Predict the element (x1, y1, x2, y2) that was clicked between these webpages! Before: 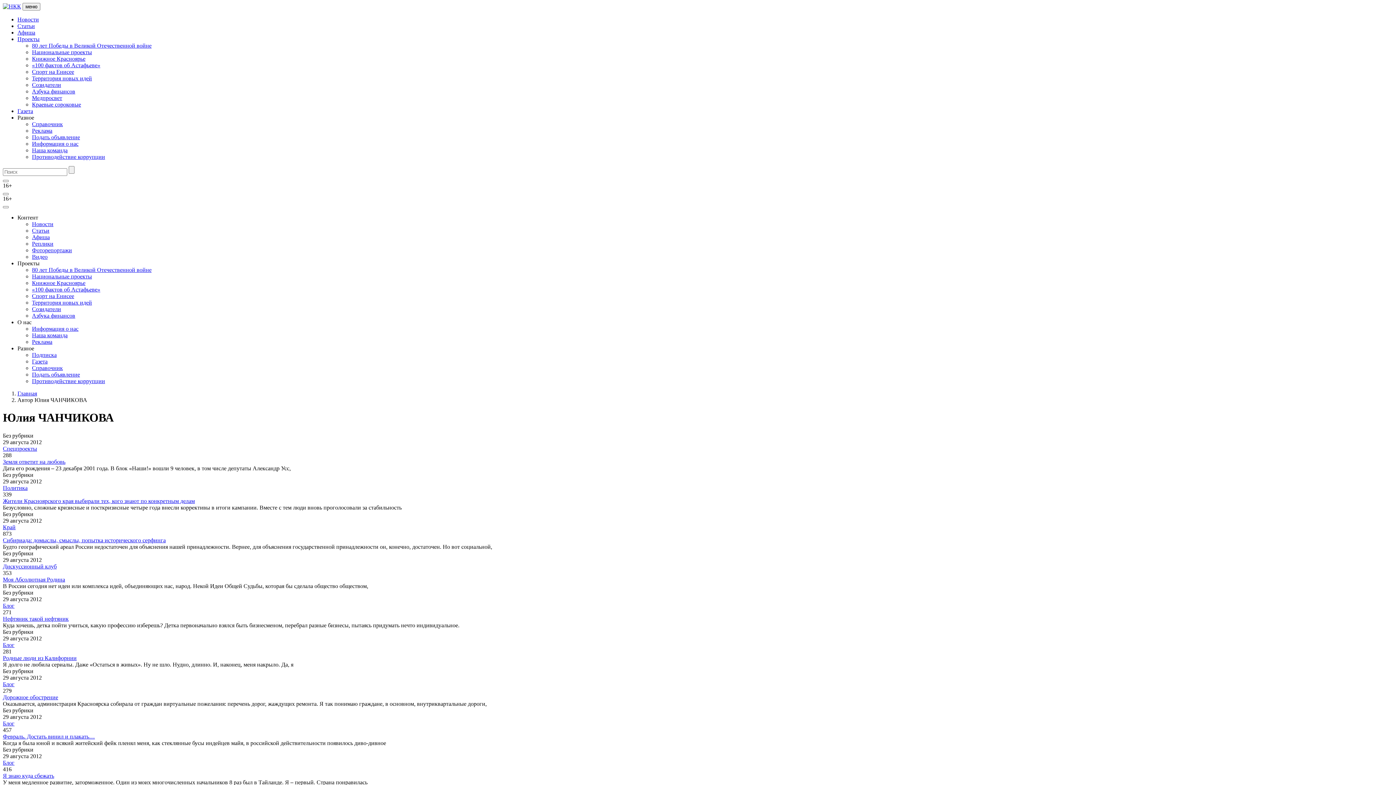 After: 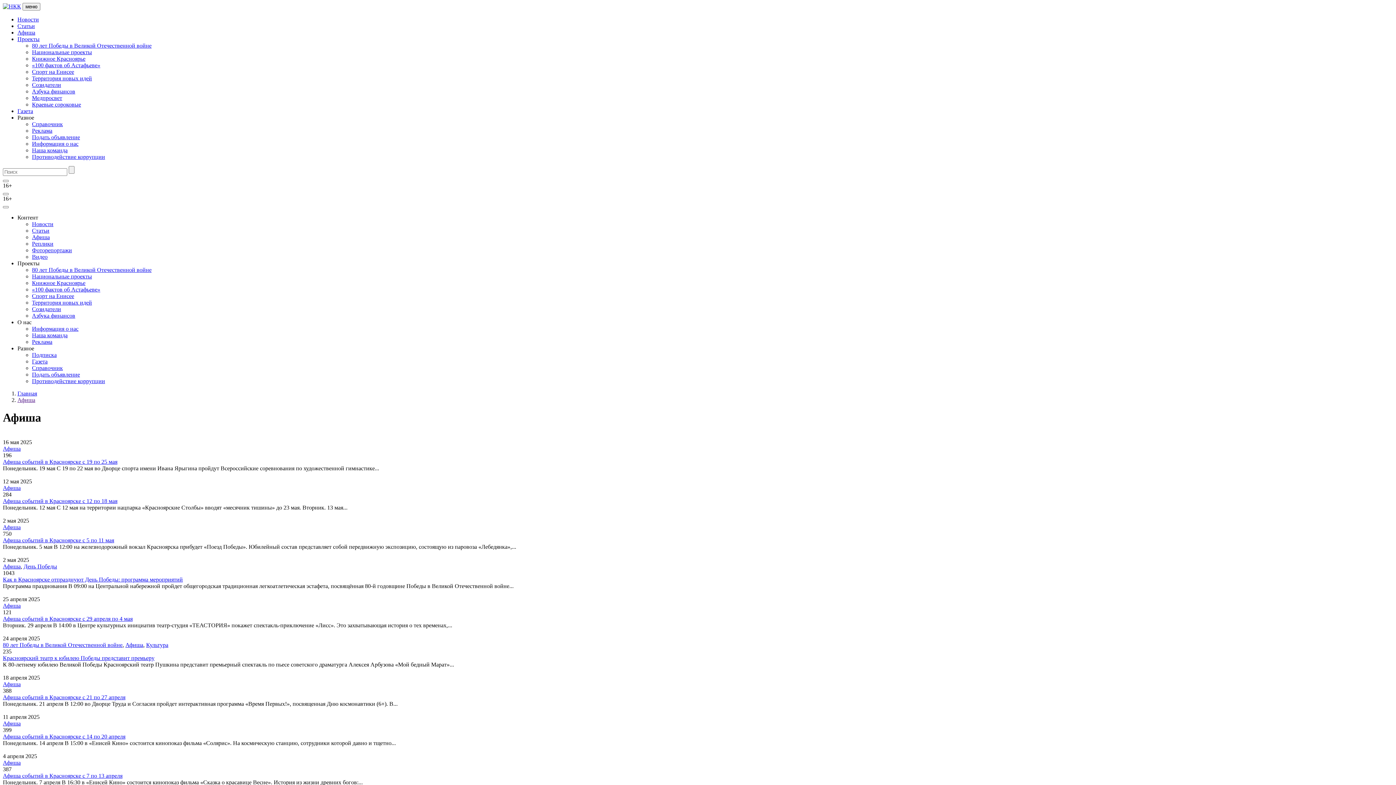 Action: label: Афиша bbox: (17, 29, 35, 35)